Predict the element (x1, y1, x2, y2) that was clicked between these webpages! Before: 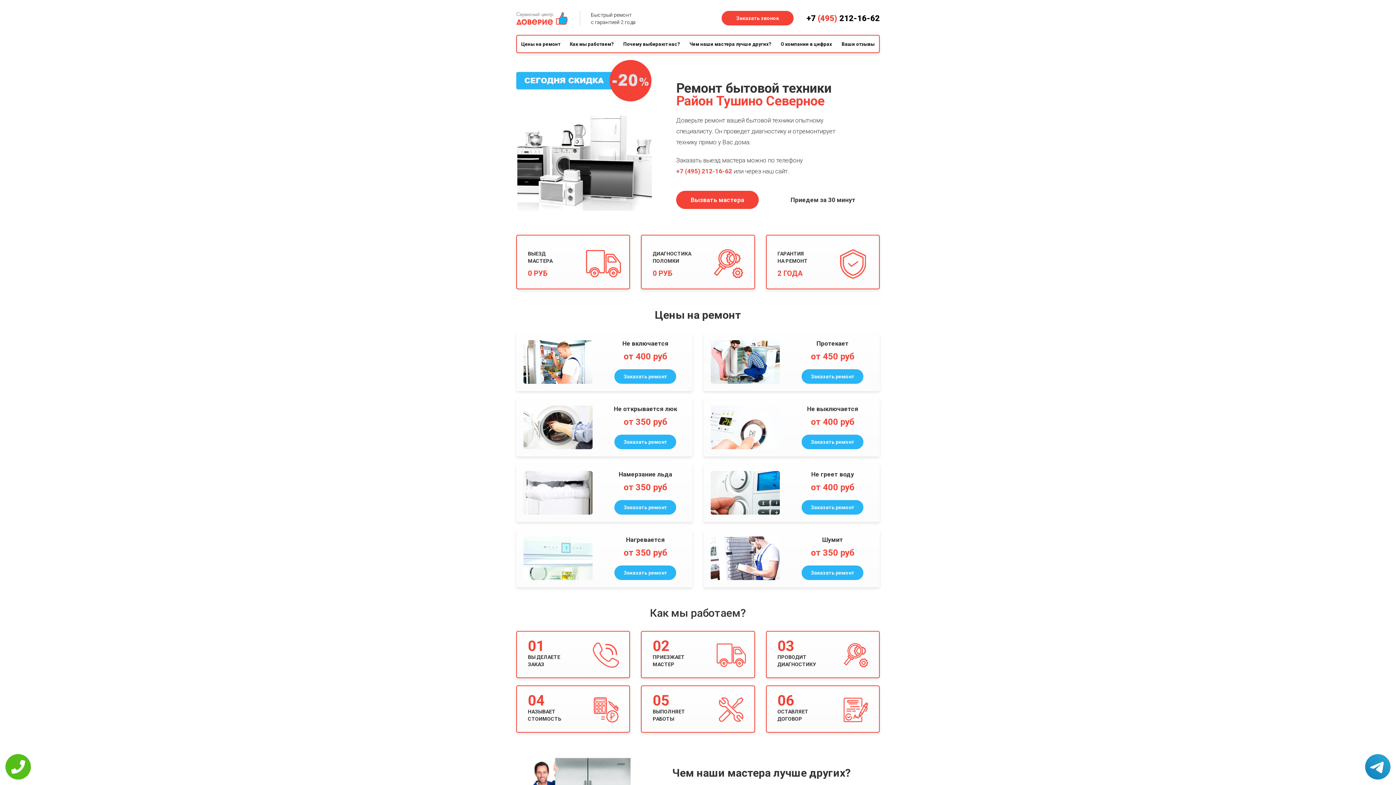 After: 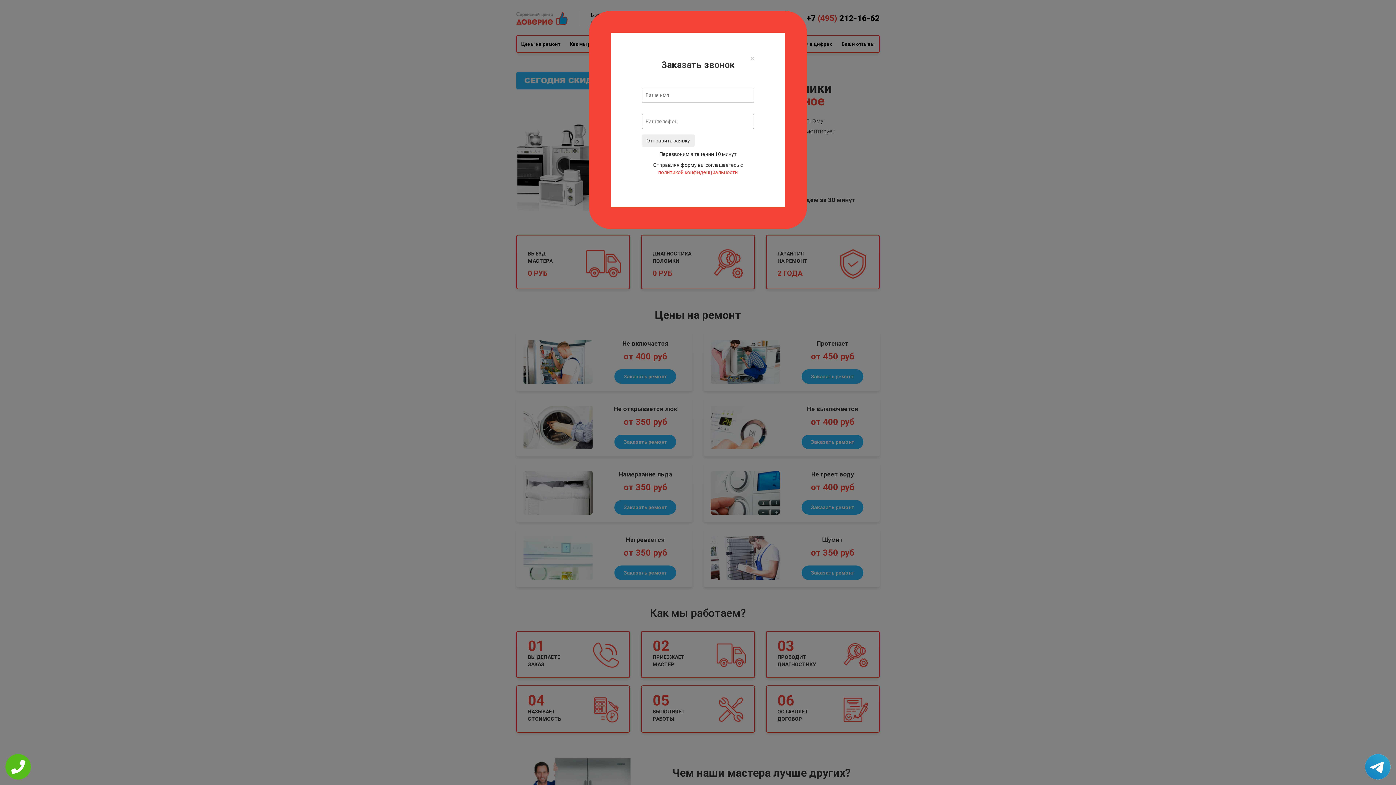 Action: label: Вызвать мастера bbox: (676, 190, 758, 209)